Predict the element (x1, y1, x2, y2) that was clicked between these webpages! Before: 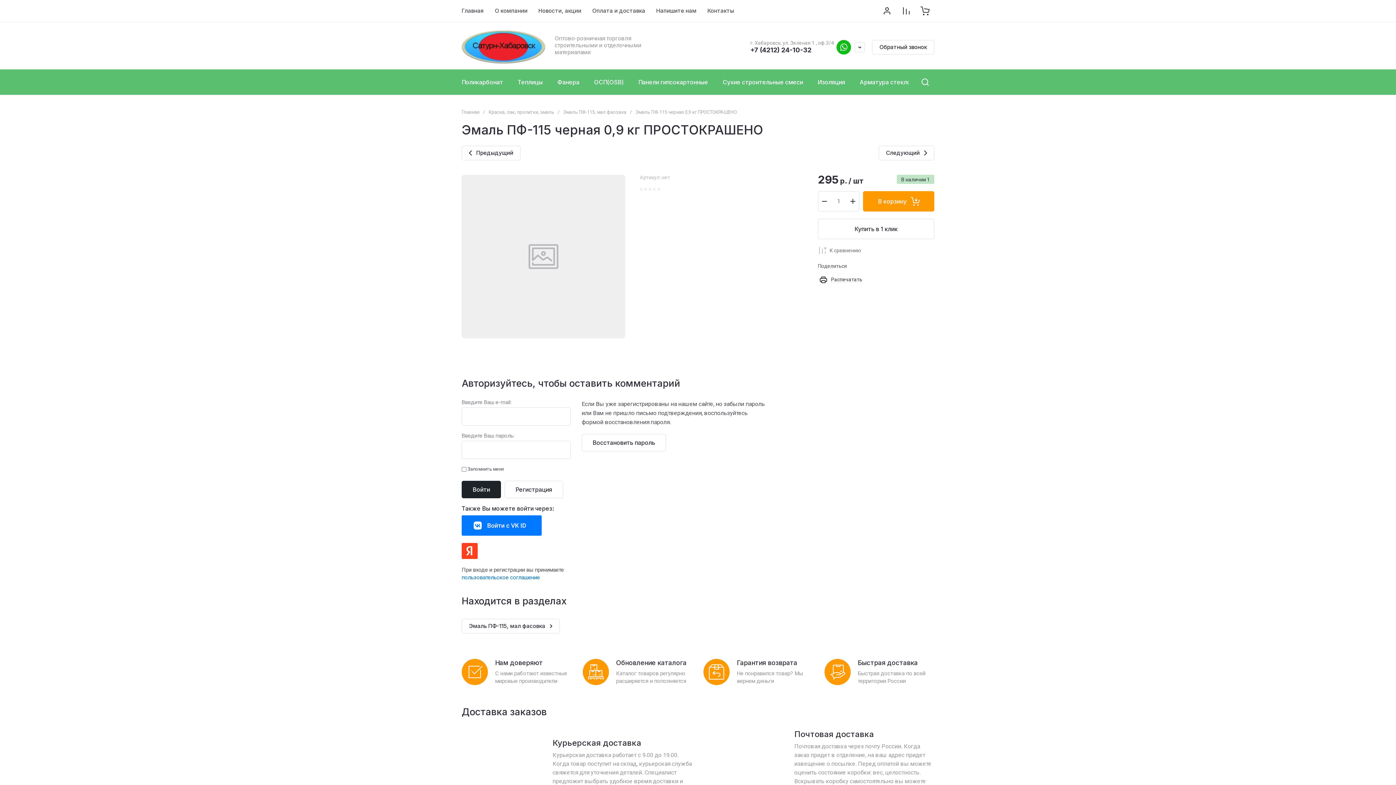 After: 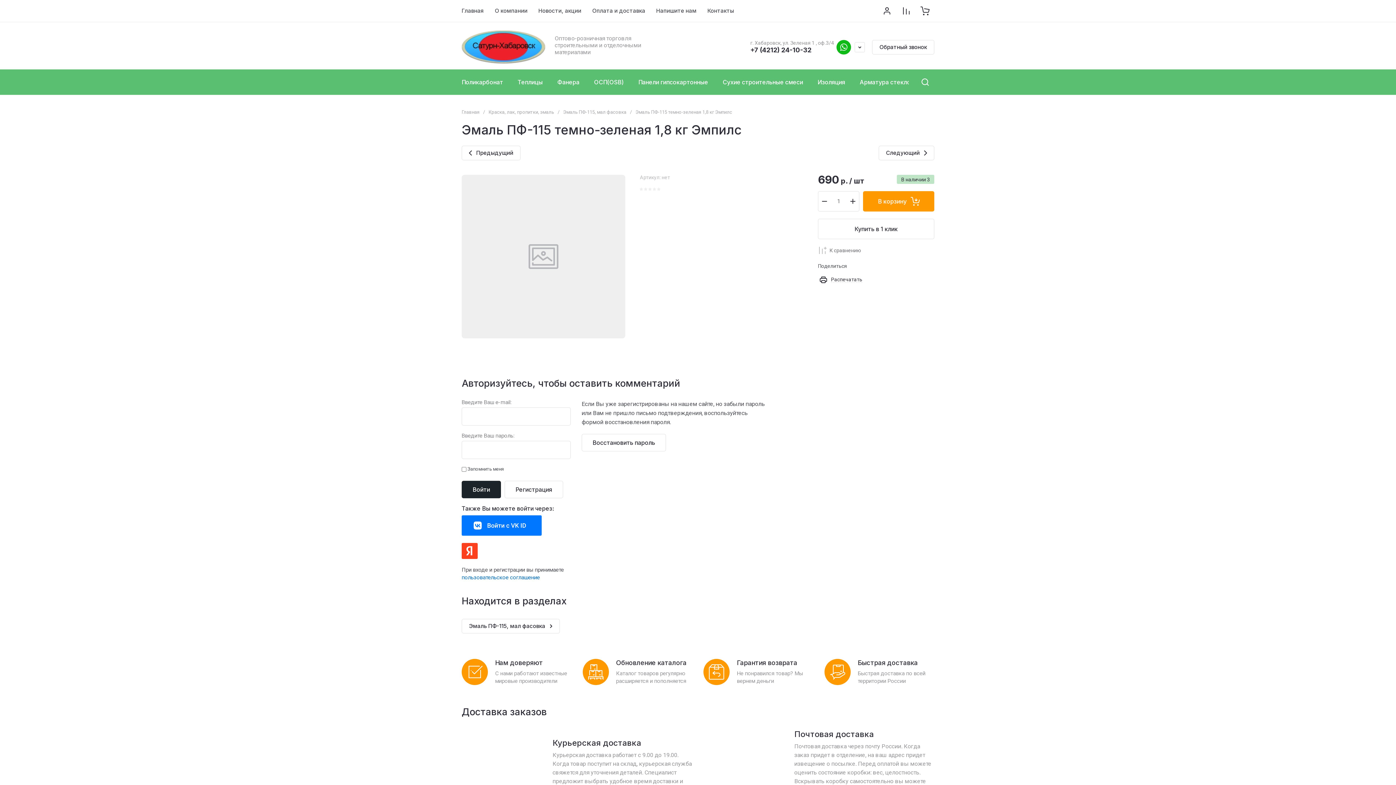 Action: bbox: (461, 145, 520, 160) label: Предыдущий